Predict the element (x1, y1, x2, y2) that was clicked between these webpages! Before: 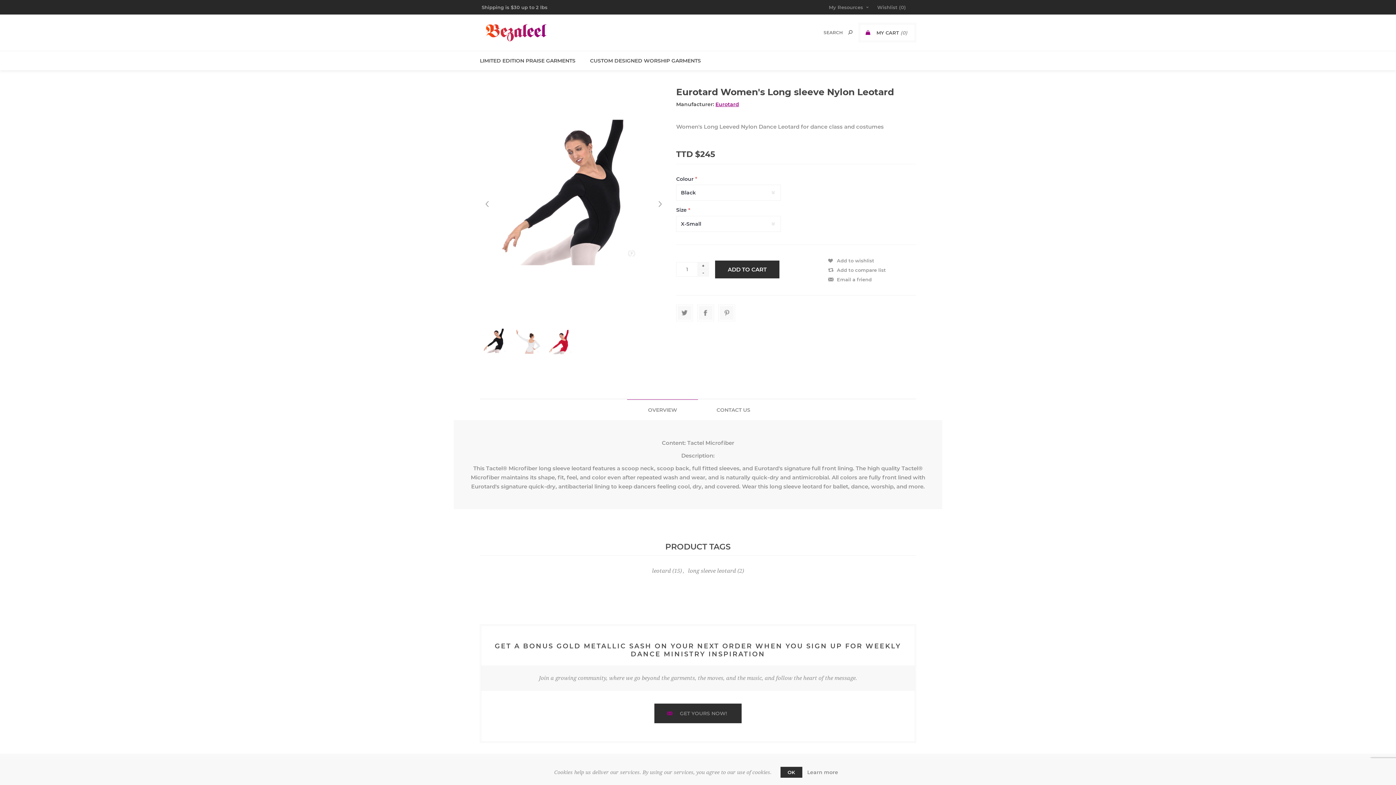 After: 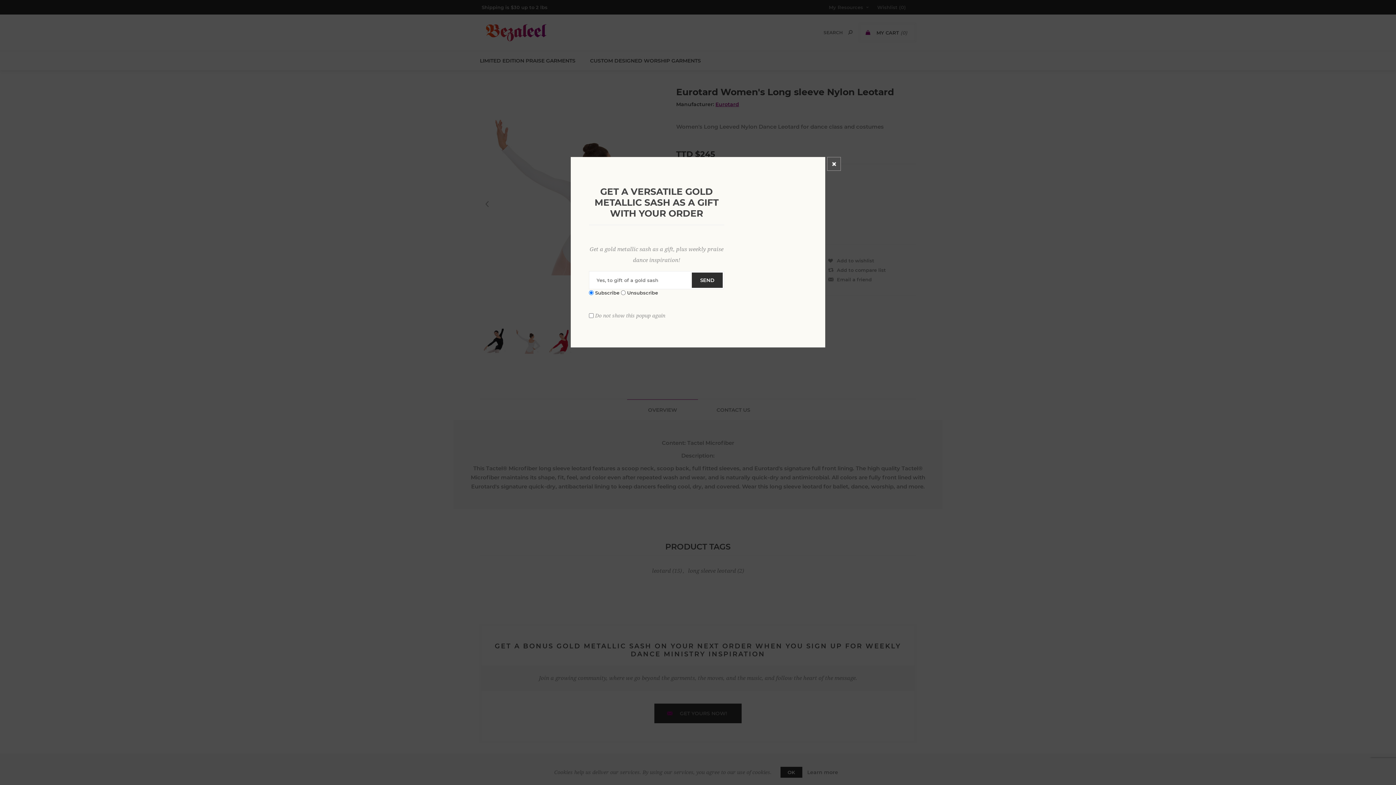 Action: bbox: (513, 324, 542, 361)